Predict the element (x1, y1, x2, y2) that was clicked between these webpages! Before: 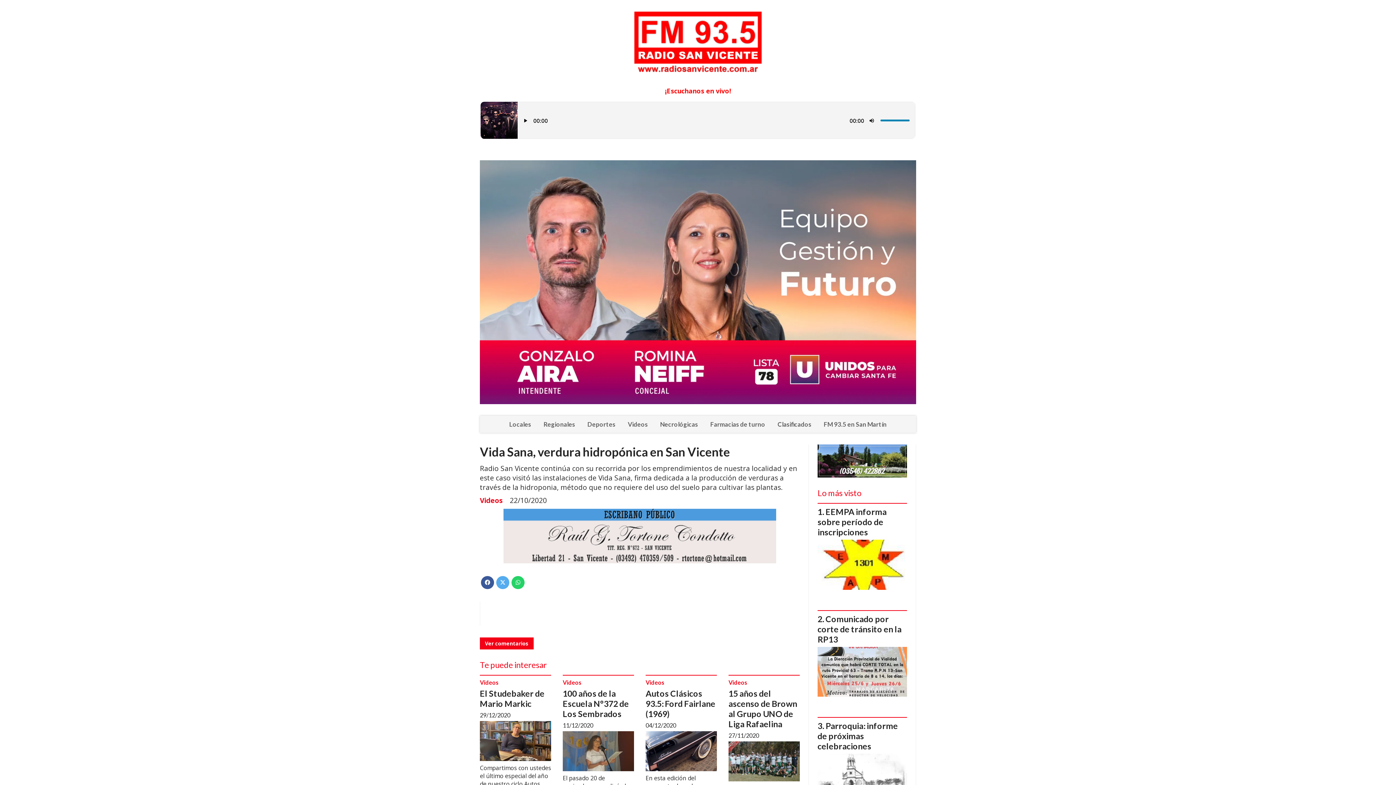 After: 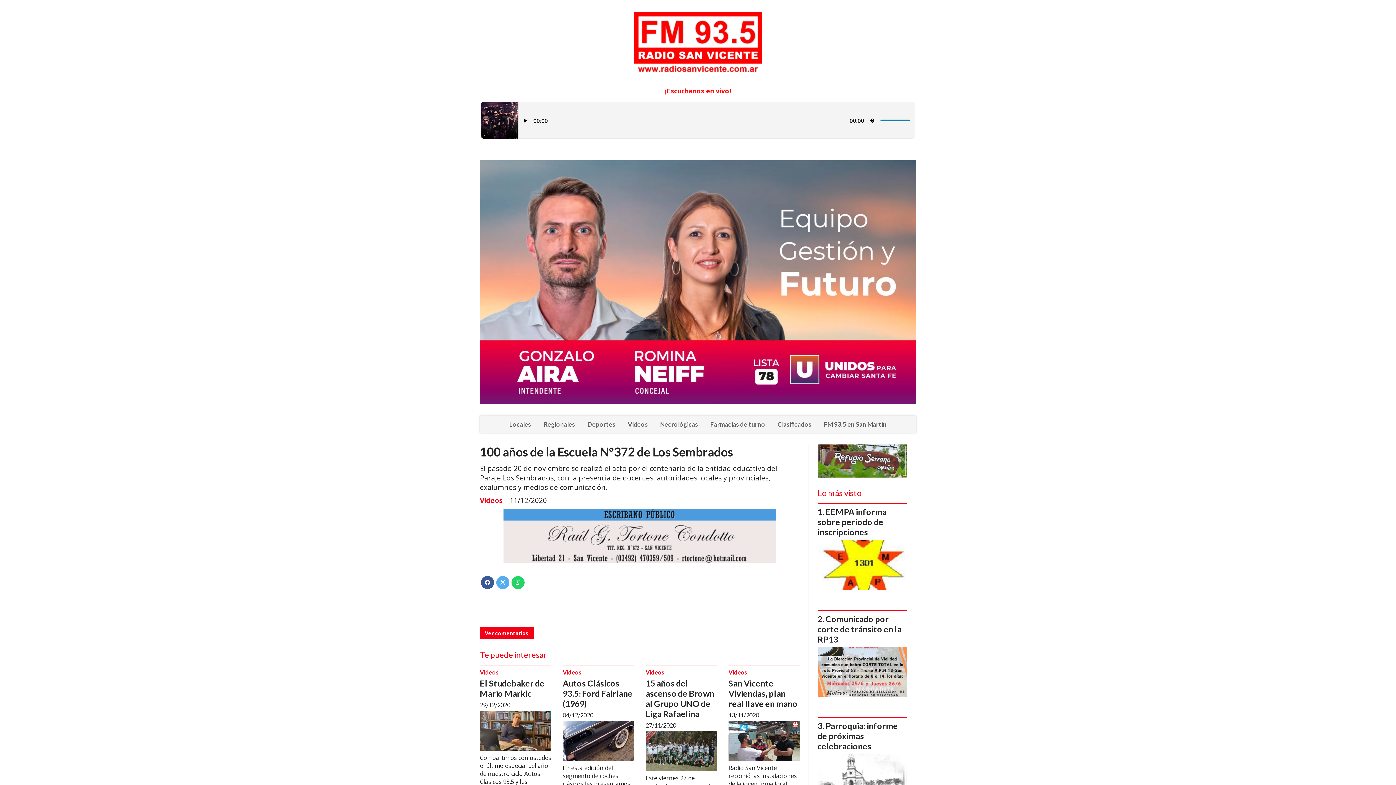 Action: label: 100 años de la Escuela N°372 de Los Sembrados bbox: (562, 688, 629, 719)